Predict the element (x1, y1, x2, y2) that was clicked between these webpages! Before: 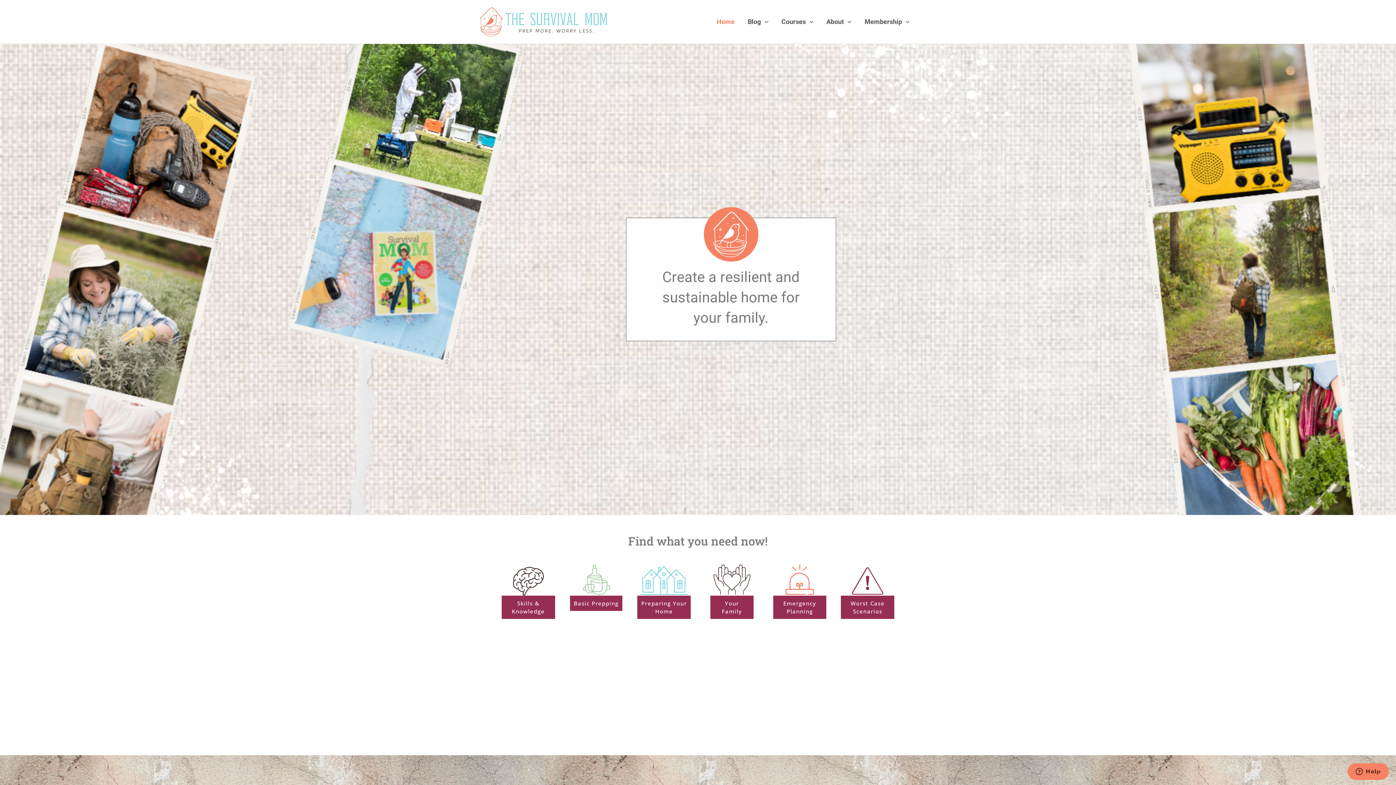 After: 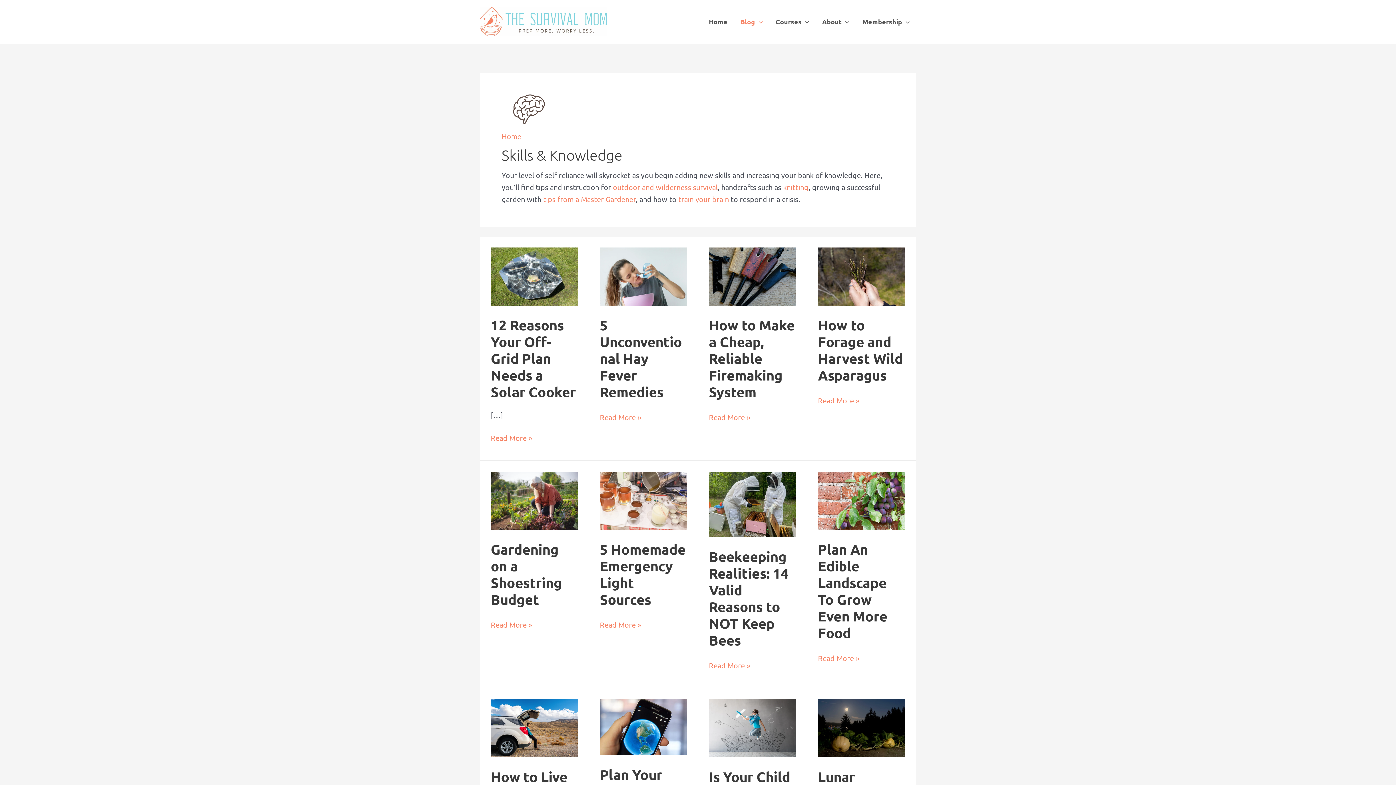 Action: bbox: (501, 596, 555, 619) label: Skills & Knowledge